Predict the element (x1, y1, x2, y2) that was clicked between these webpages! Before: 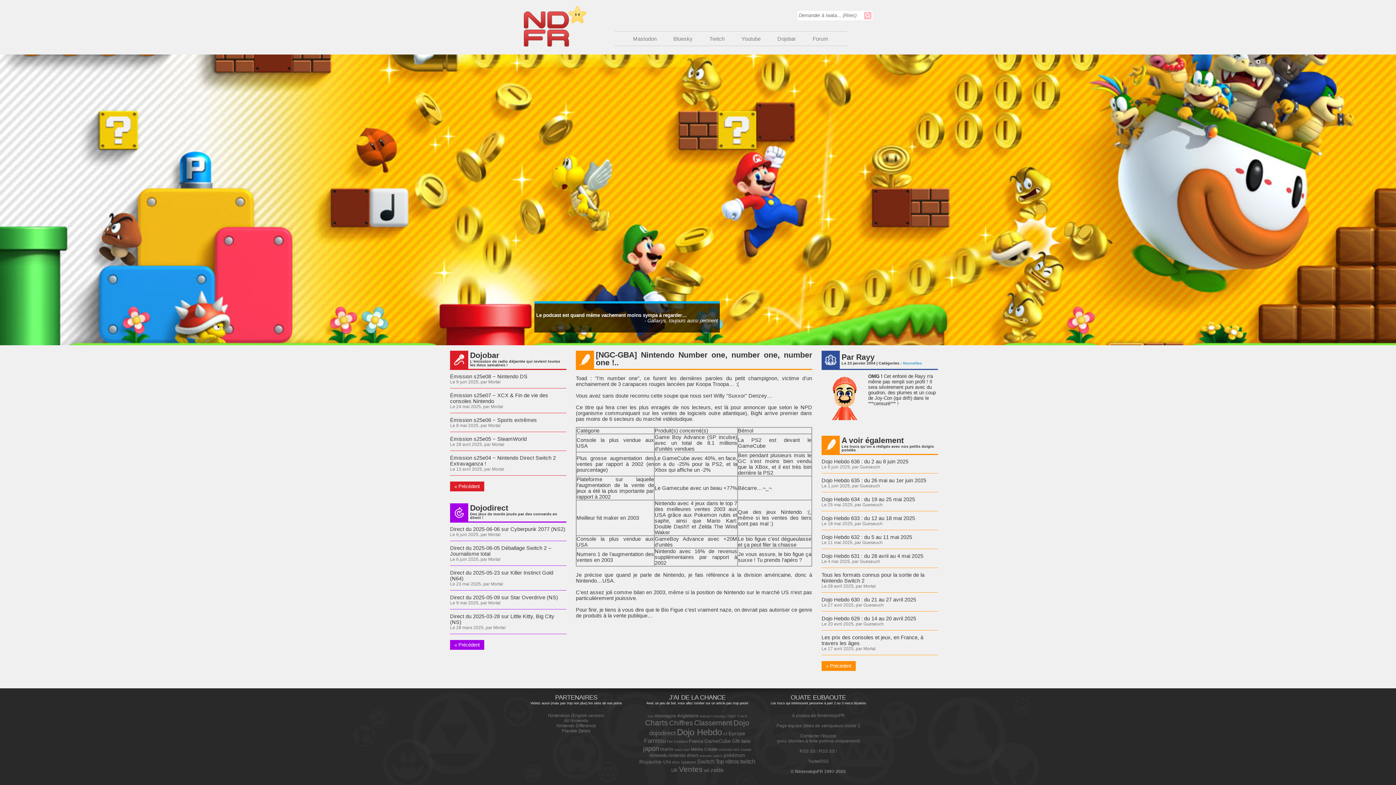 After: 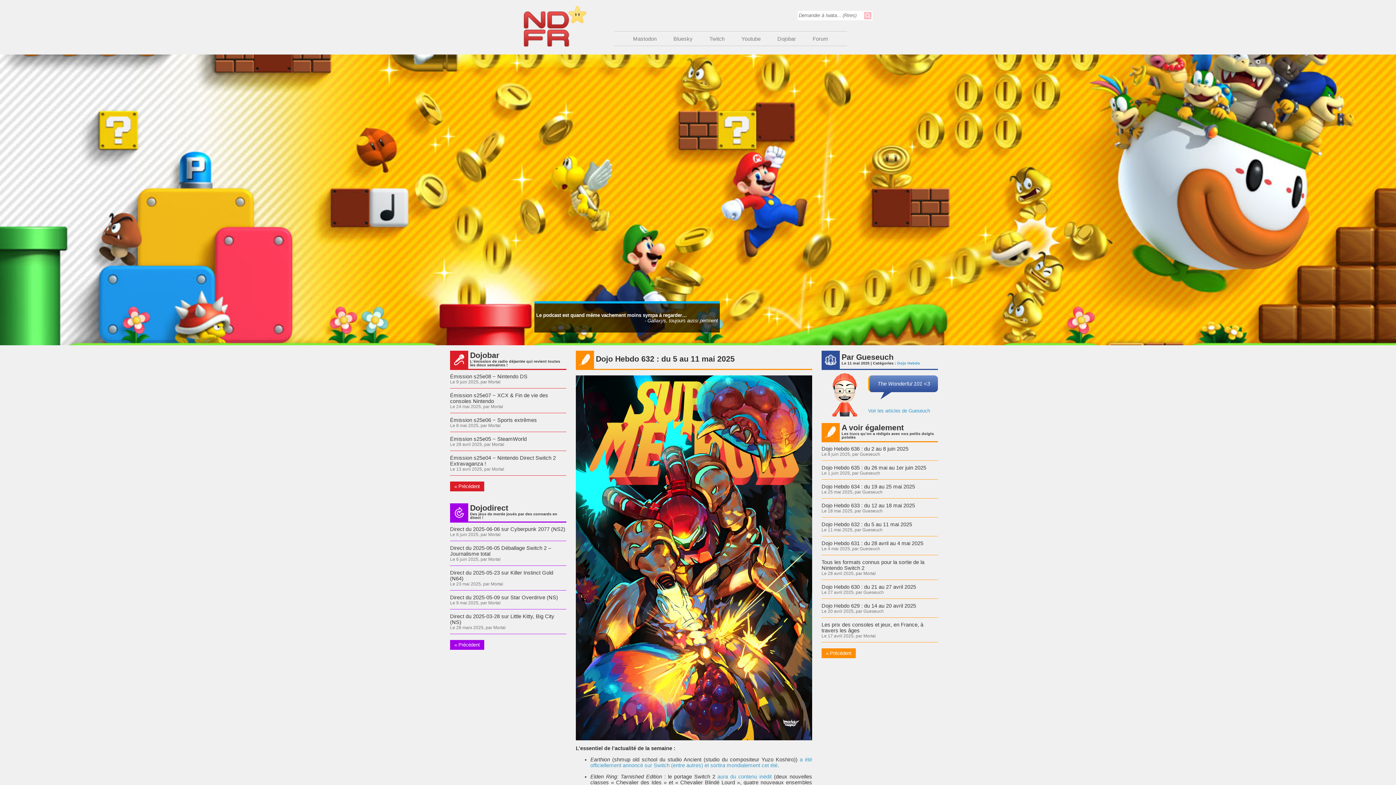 Action: bbox: (821, 534, 912, 540) label: Dojo Hebdo 632 : du 5 au 11 mai 2025